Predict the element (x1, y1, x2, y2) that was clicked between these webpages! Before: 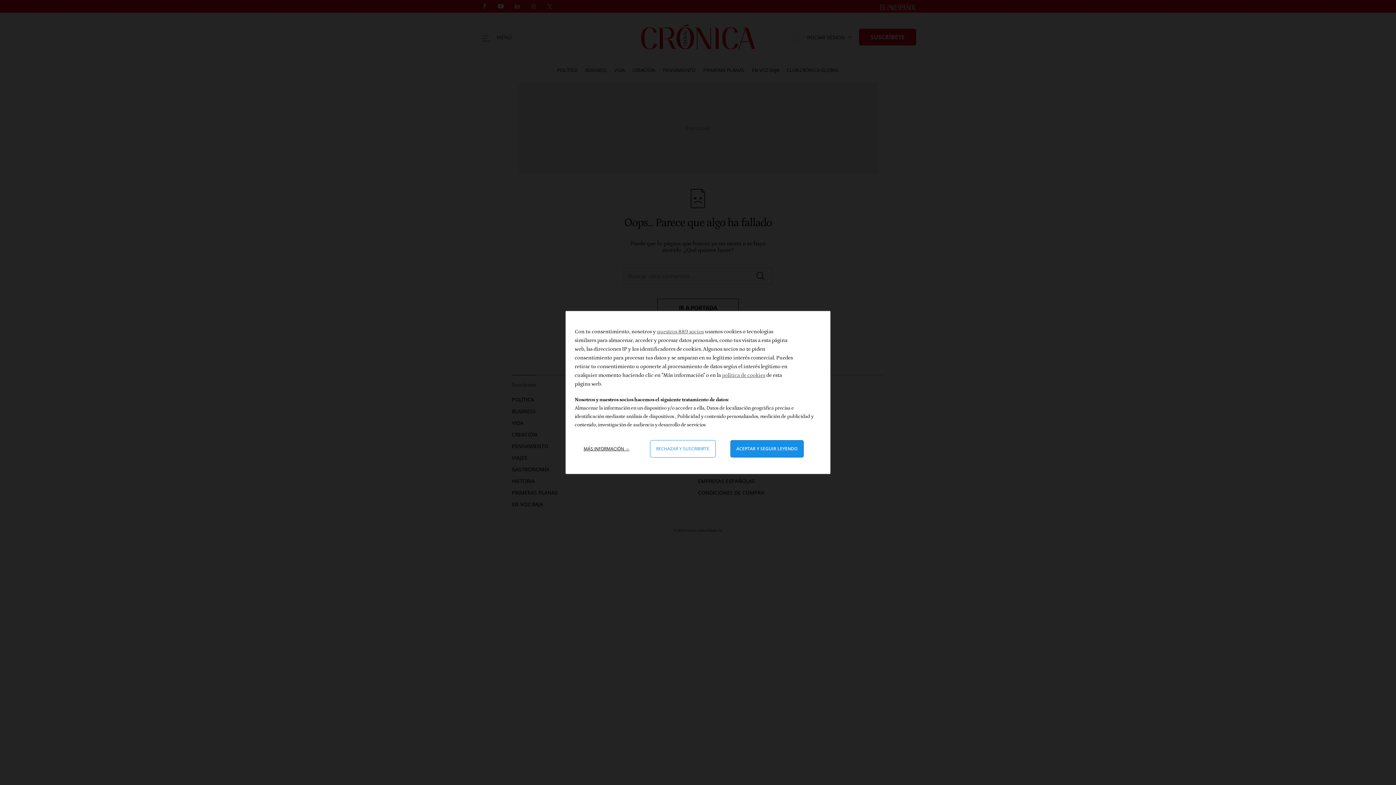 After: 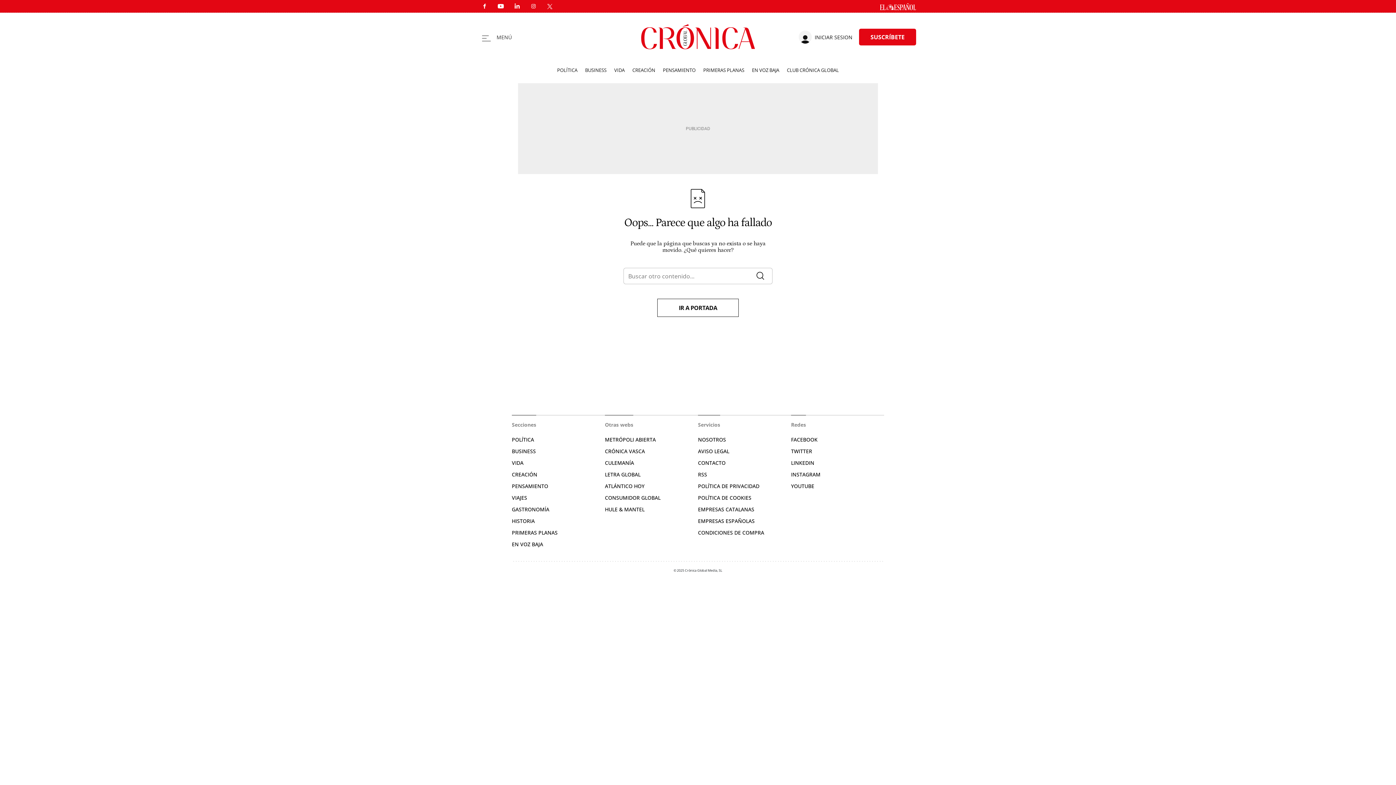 Action: bbox: (730, 440, 803, 457) label: Aceptar y cerrar: Aceptar nuestro procesamiento de datos y cerrar